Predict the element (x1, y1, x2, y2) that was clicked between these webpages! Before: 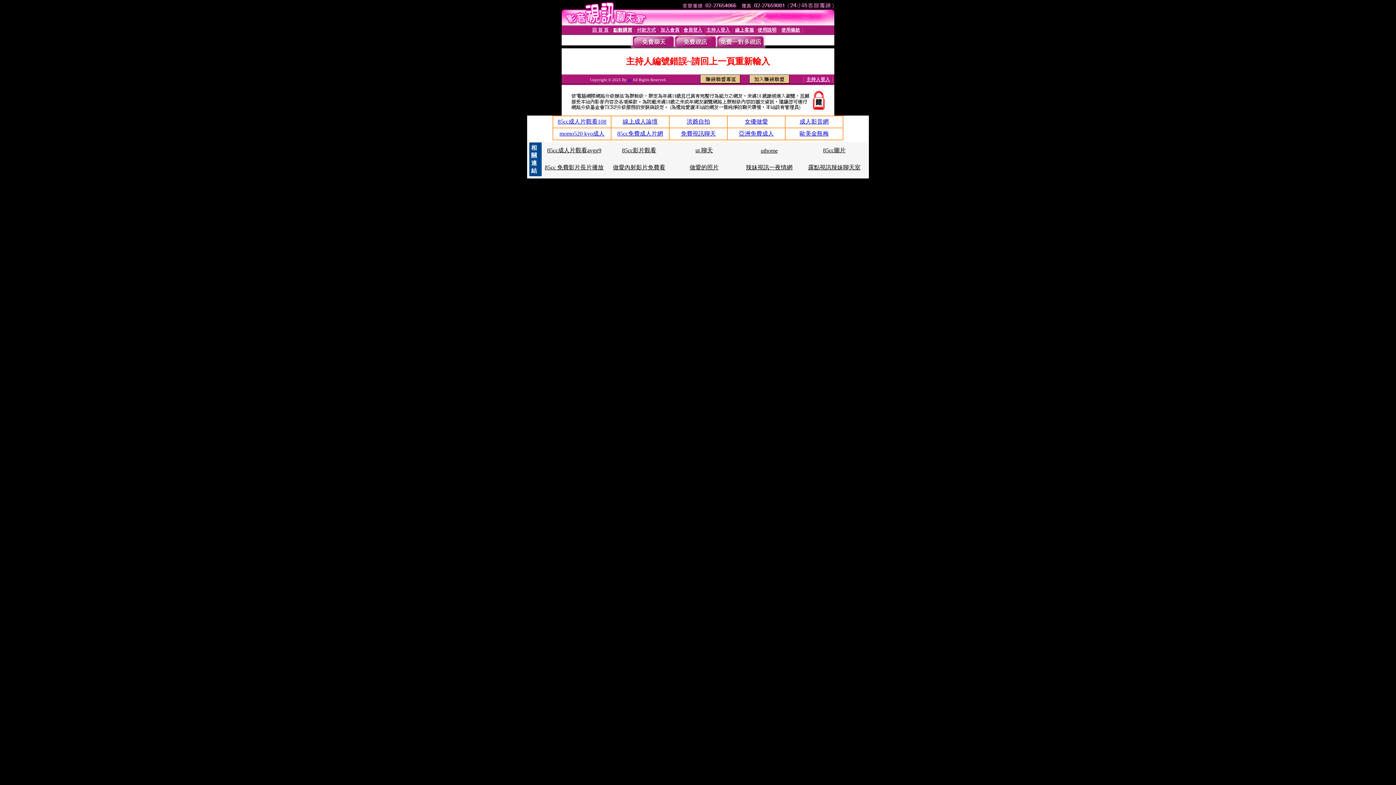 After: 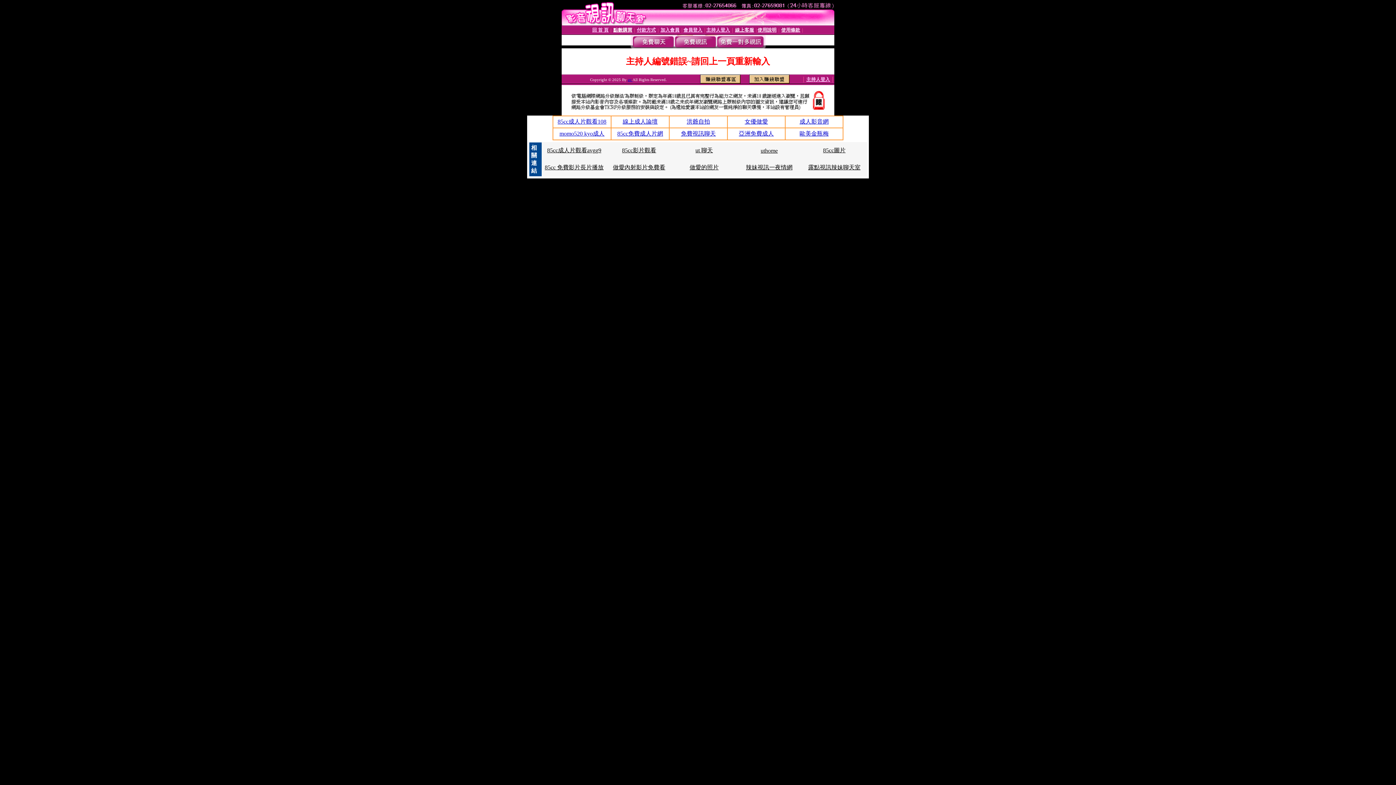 Action: bbox: (559, 130, 604, 136) label: momo520 kyo成人